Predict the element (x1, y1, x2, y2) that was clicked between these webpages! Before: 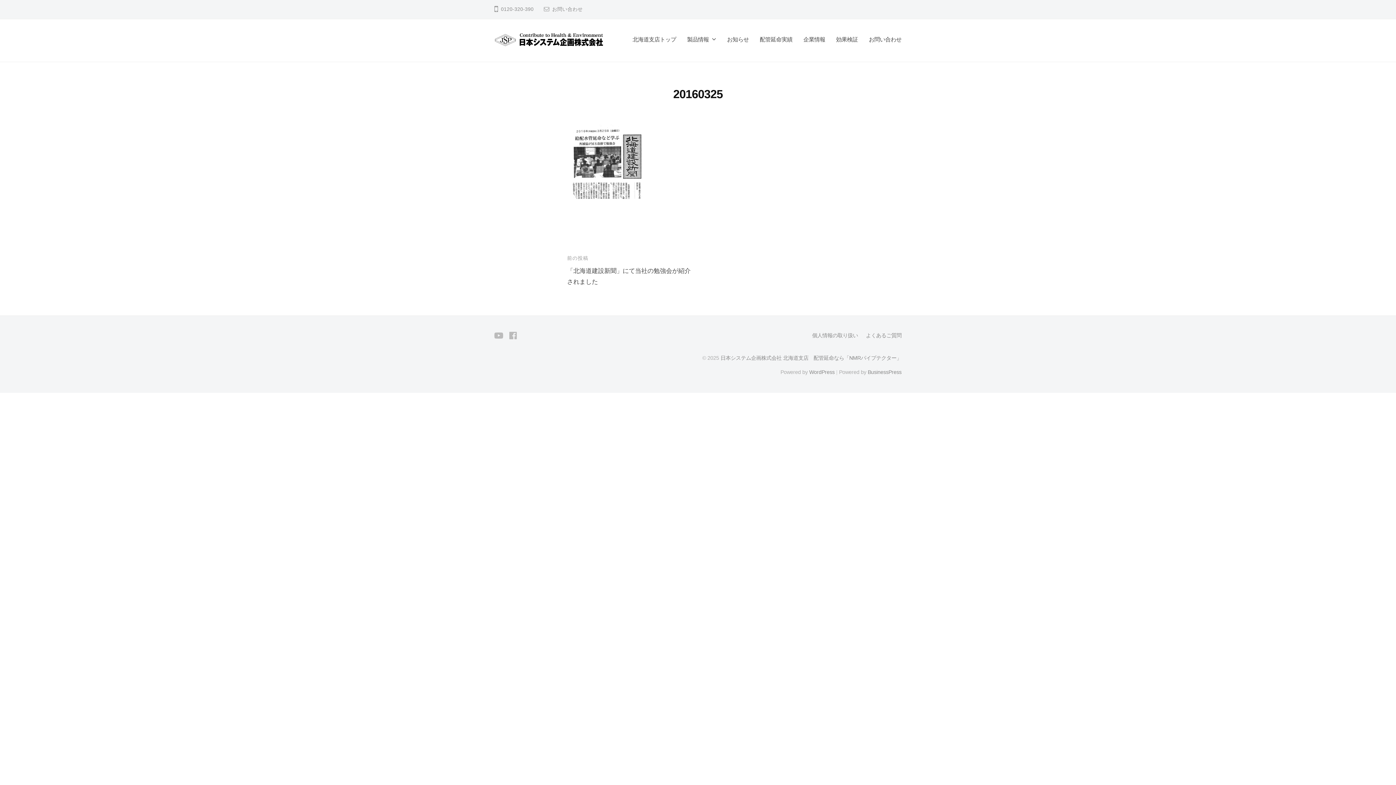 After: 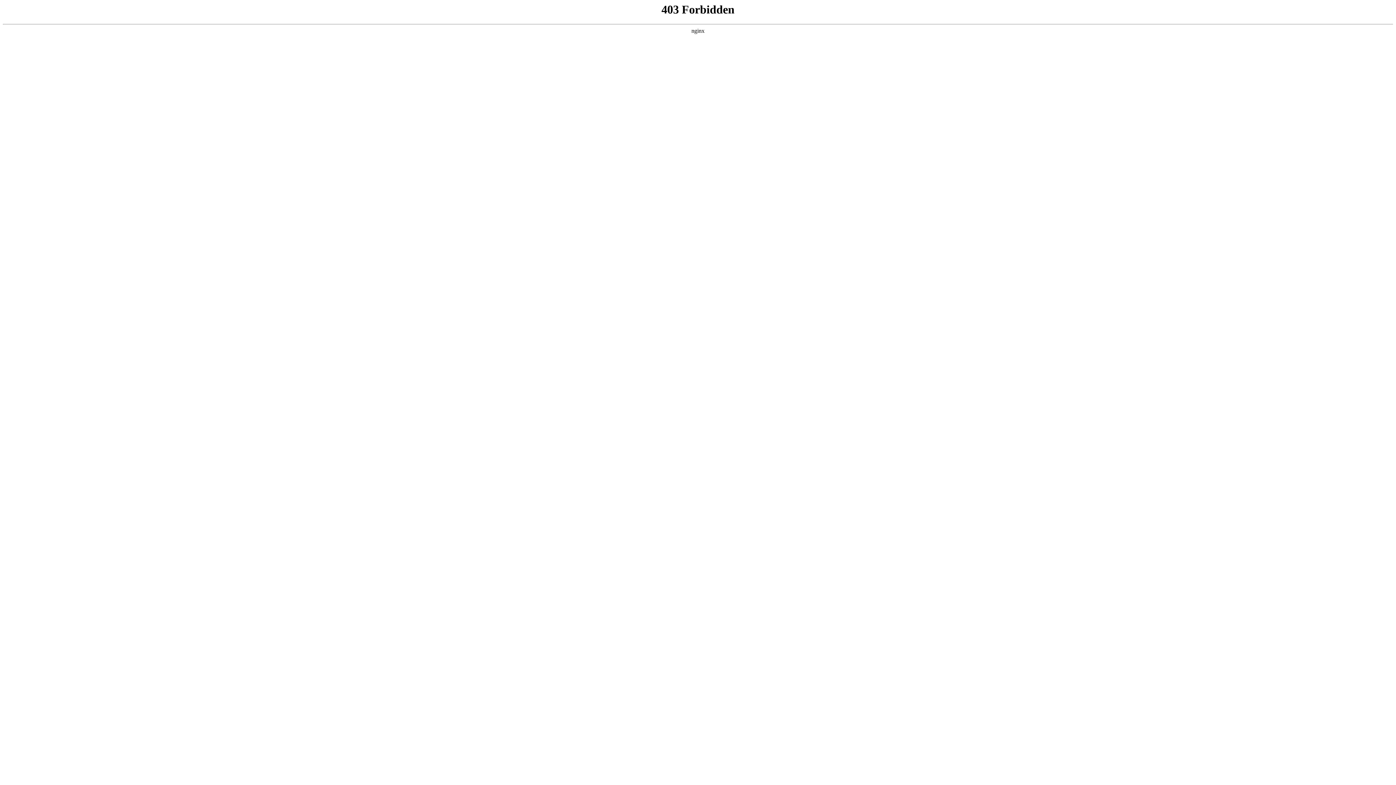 Action: label: WordPress bbox: (809, 367, 834, 377)